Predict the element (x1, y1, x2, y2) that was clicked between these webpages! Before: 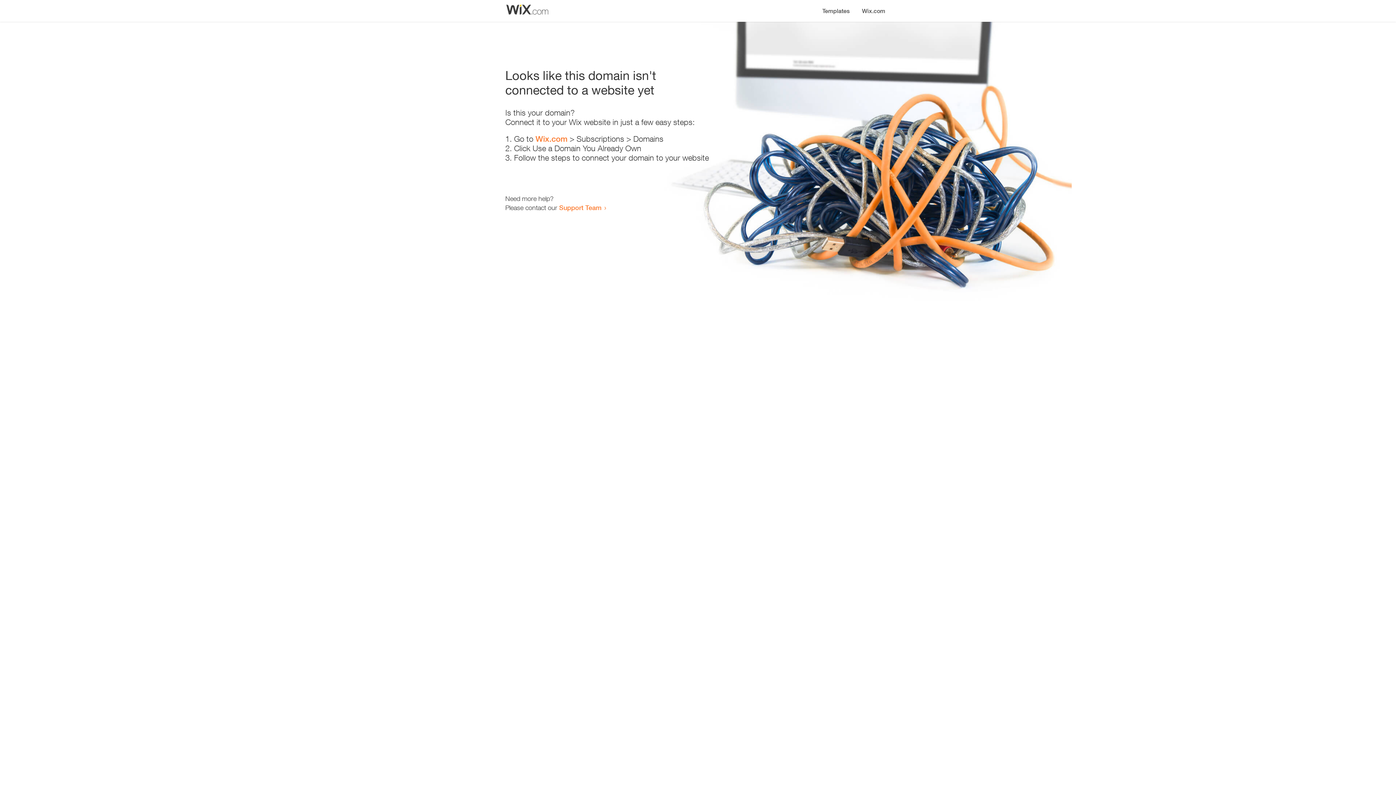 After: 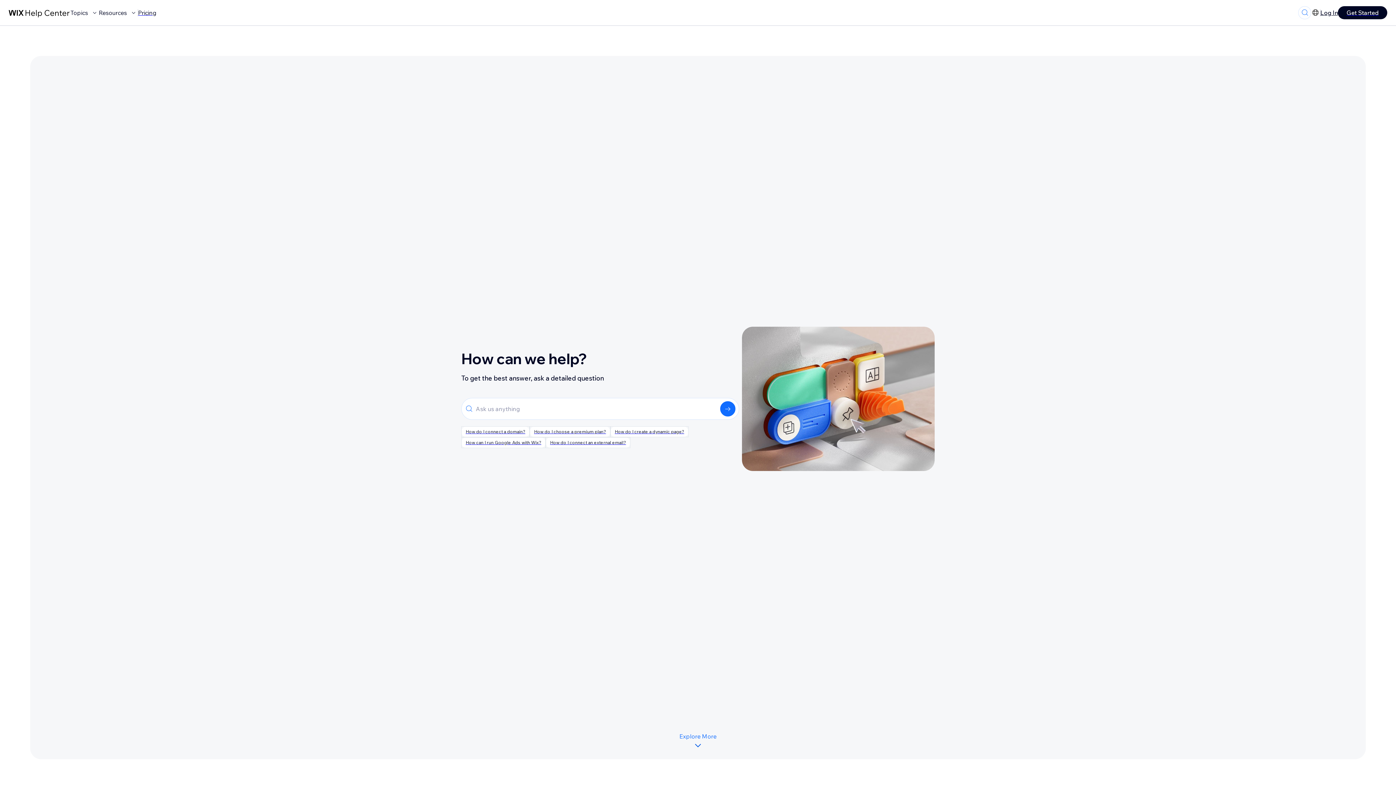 Action: label: Support Team bbox: (559, 203, 601, 211)